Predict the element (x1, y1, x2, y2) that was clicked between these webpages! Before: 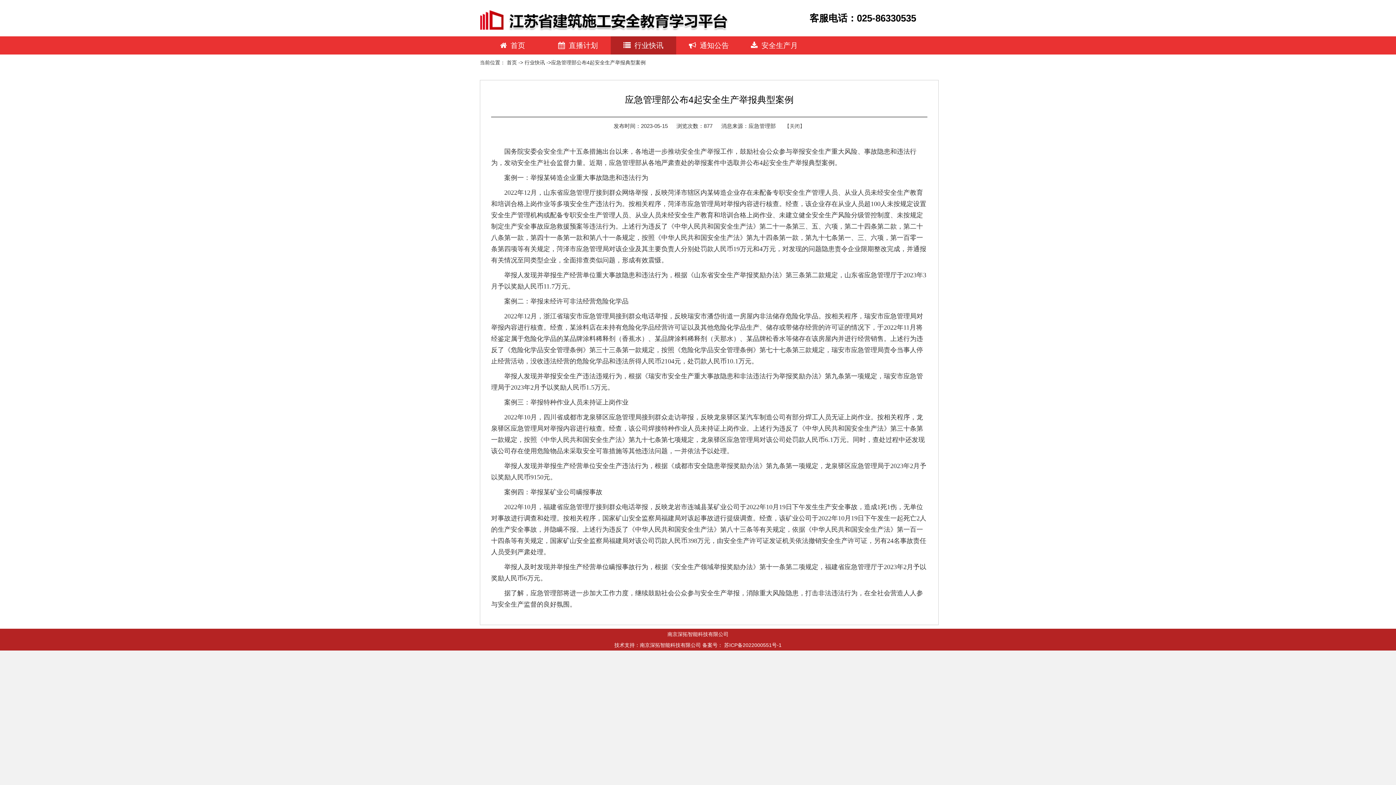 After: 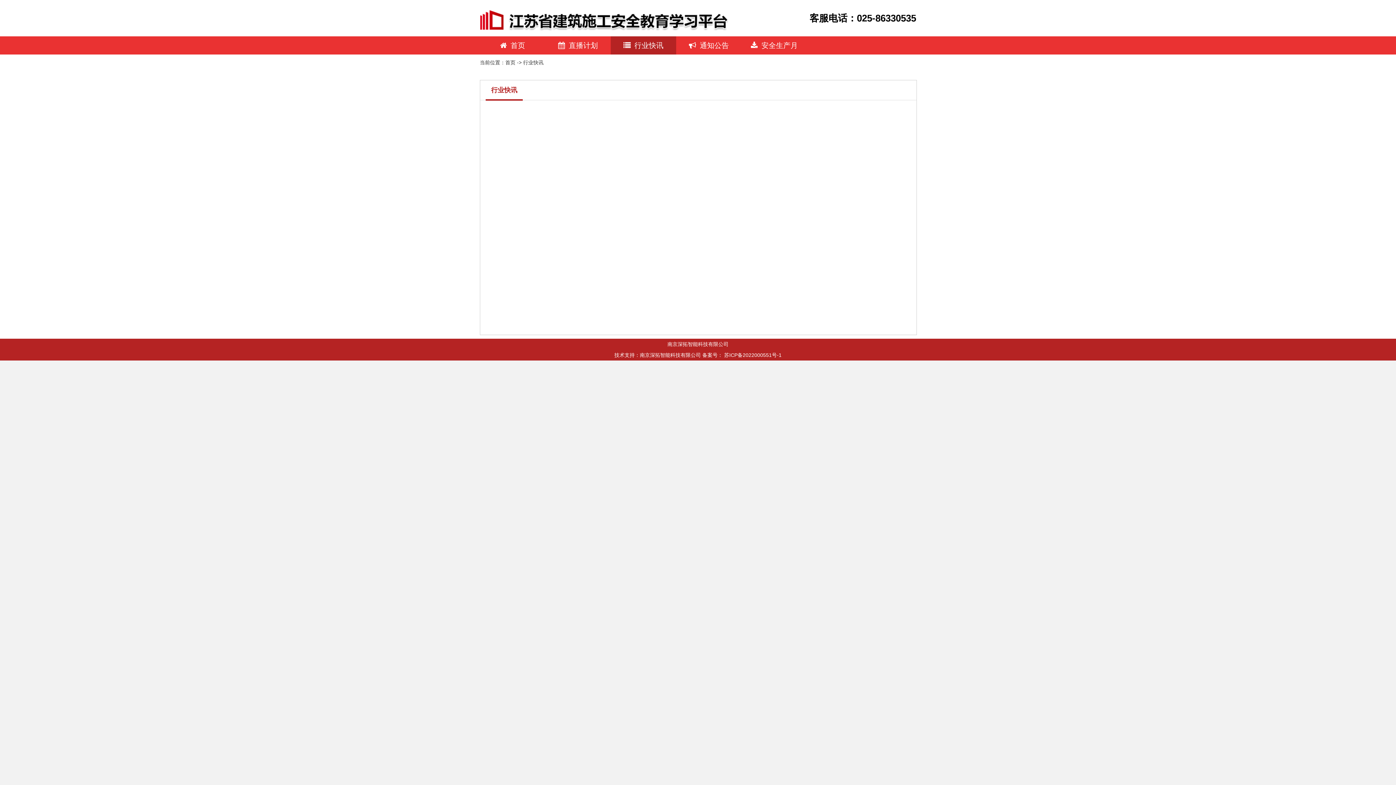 Action: bbox: (524, 59, 545, 65) label: 行业快讯